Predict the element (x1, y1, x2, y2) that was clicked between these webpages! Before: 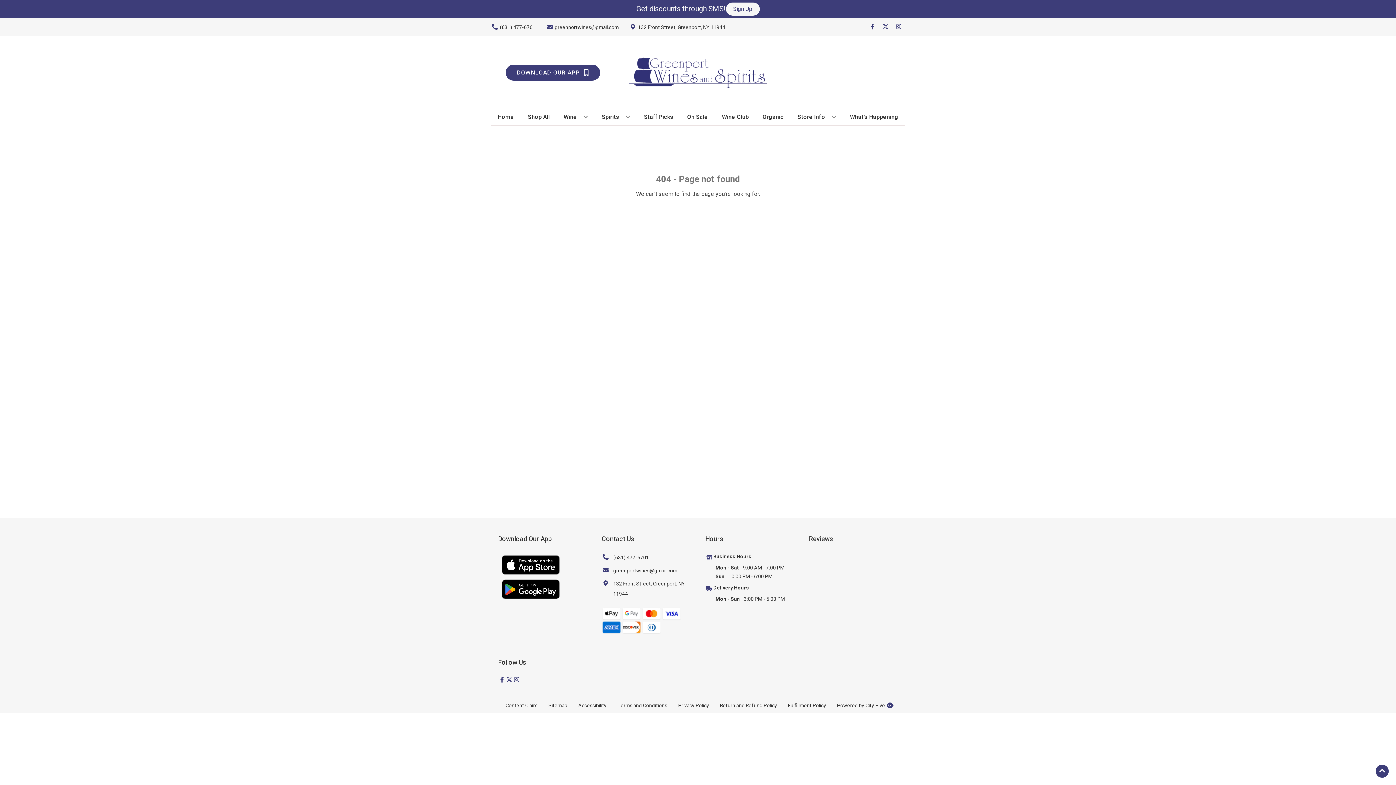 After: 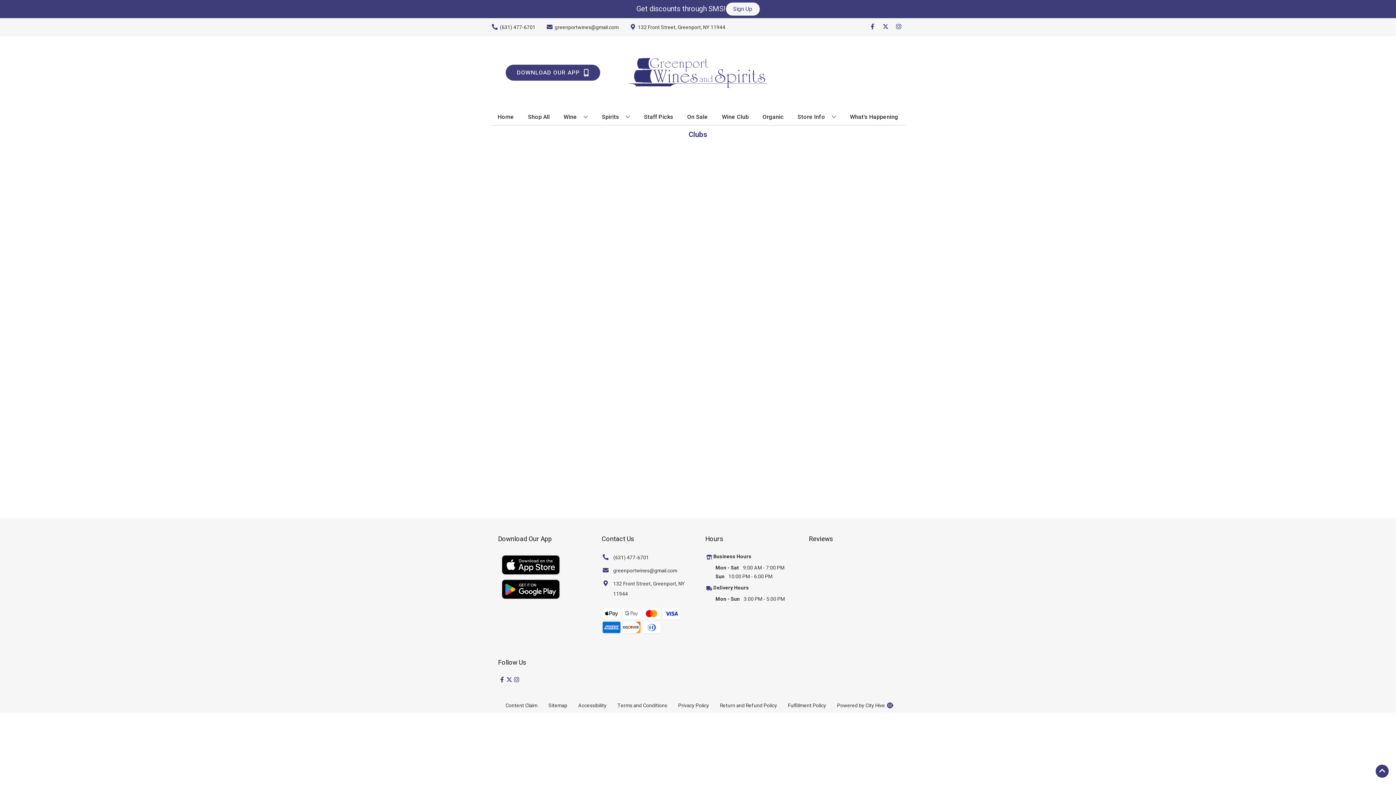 Action: bbox: (719, 109, 751, 125) label: Wine Club